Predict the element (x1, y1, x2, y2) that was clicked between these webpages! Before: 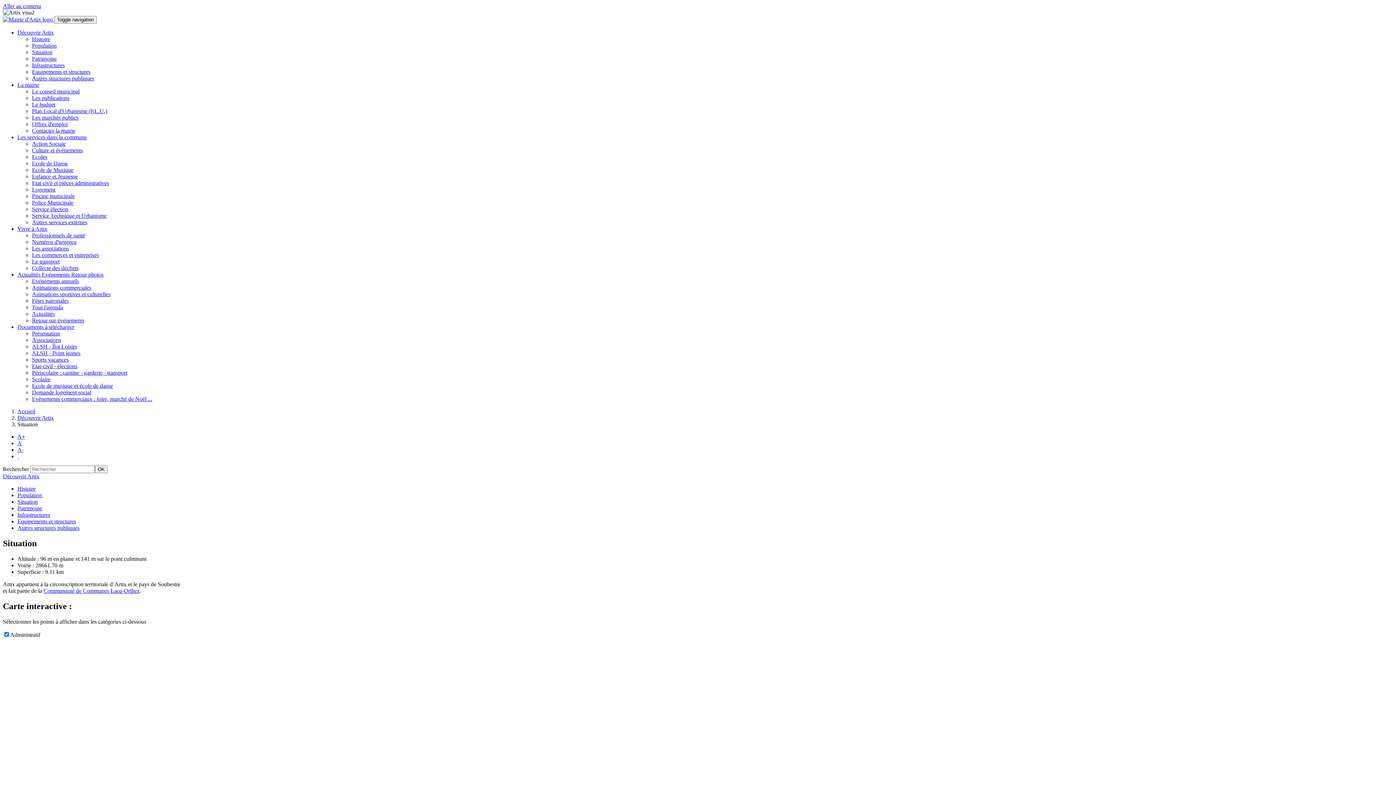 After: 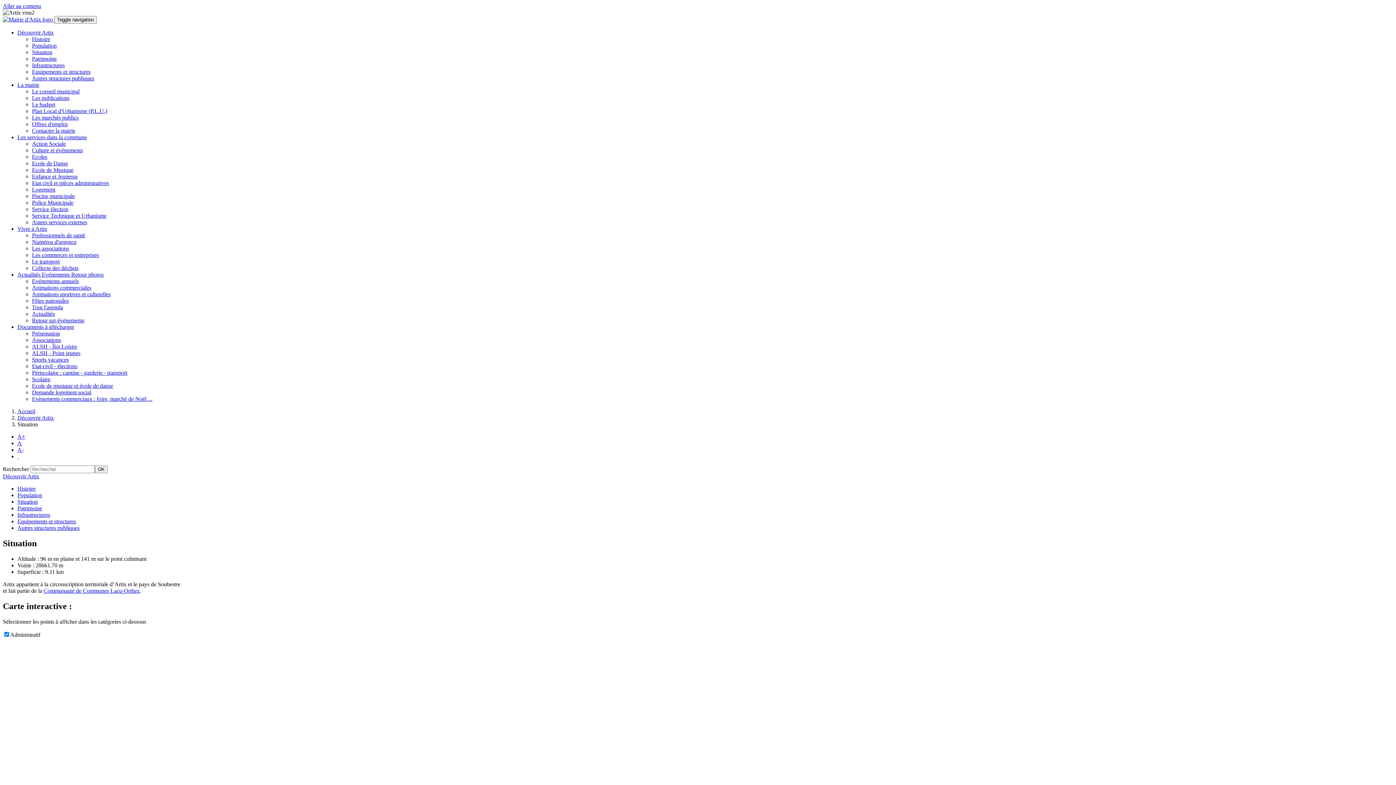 Action: bbox: (43, 587, 139, 594) label: Communauté de Communes Lacq-Orthez